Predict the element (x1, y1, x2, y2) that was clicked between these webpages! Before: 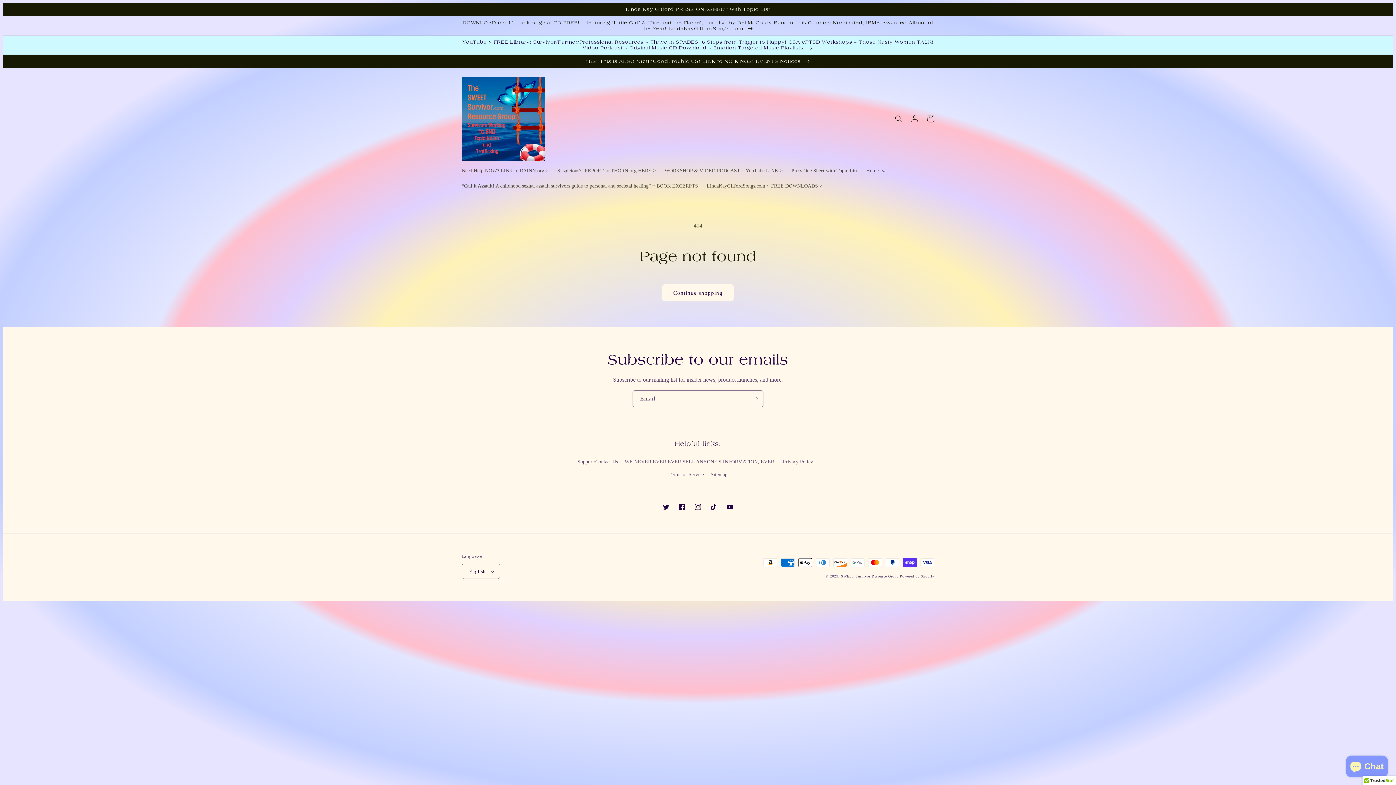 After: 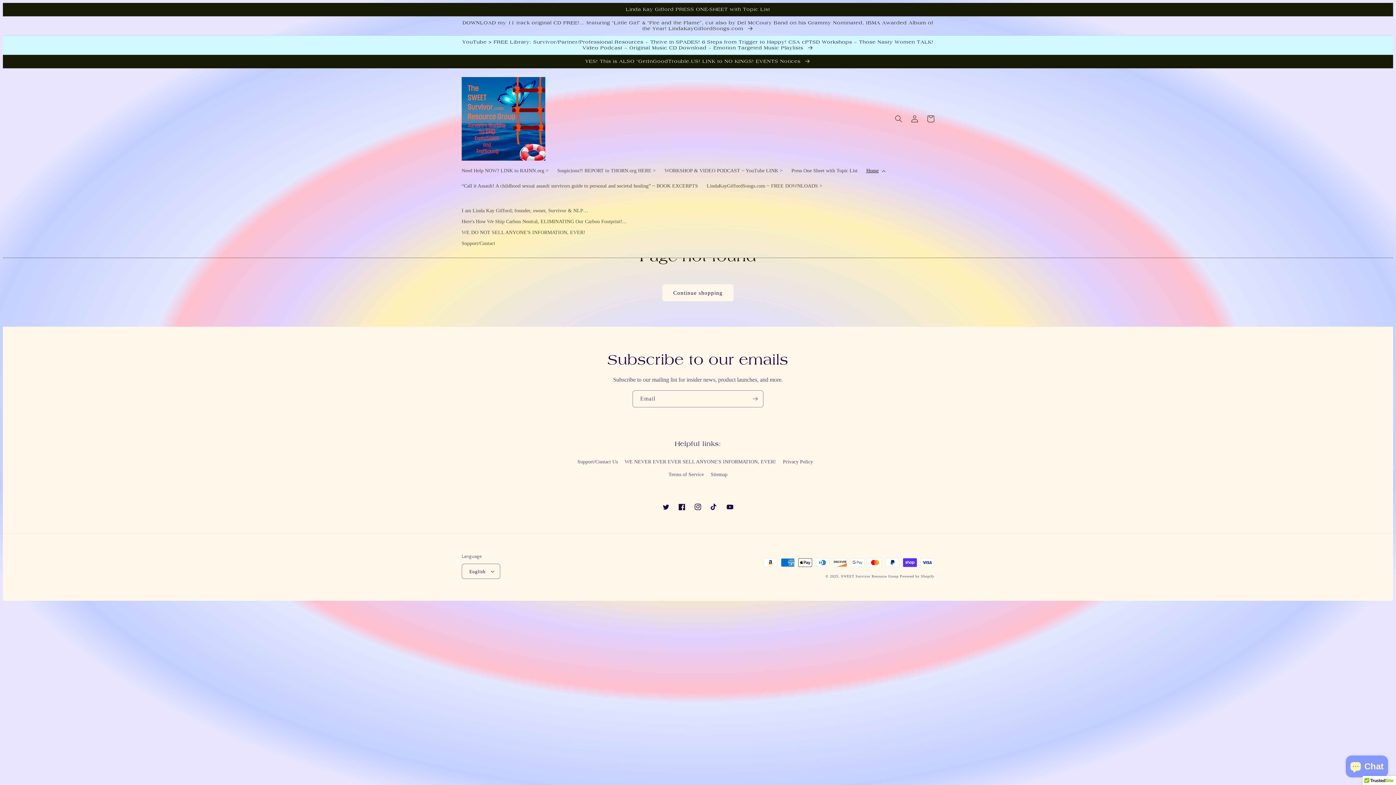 Action: label: Home bbox: (862, 163, 888, 178)